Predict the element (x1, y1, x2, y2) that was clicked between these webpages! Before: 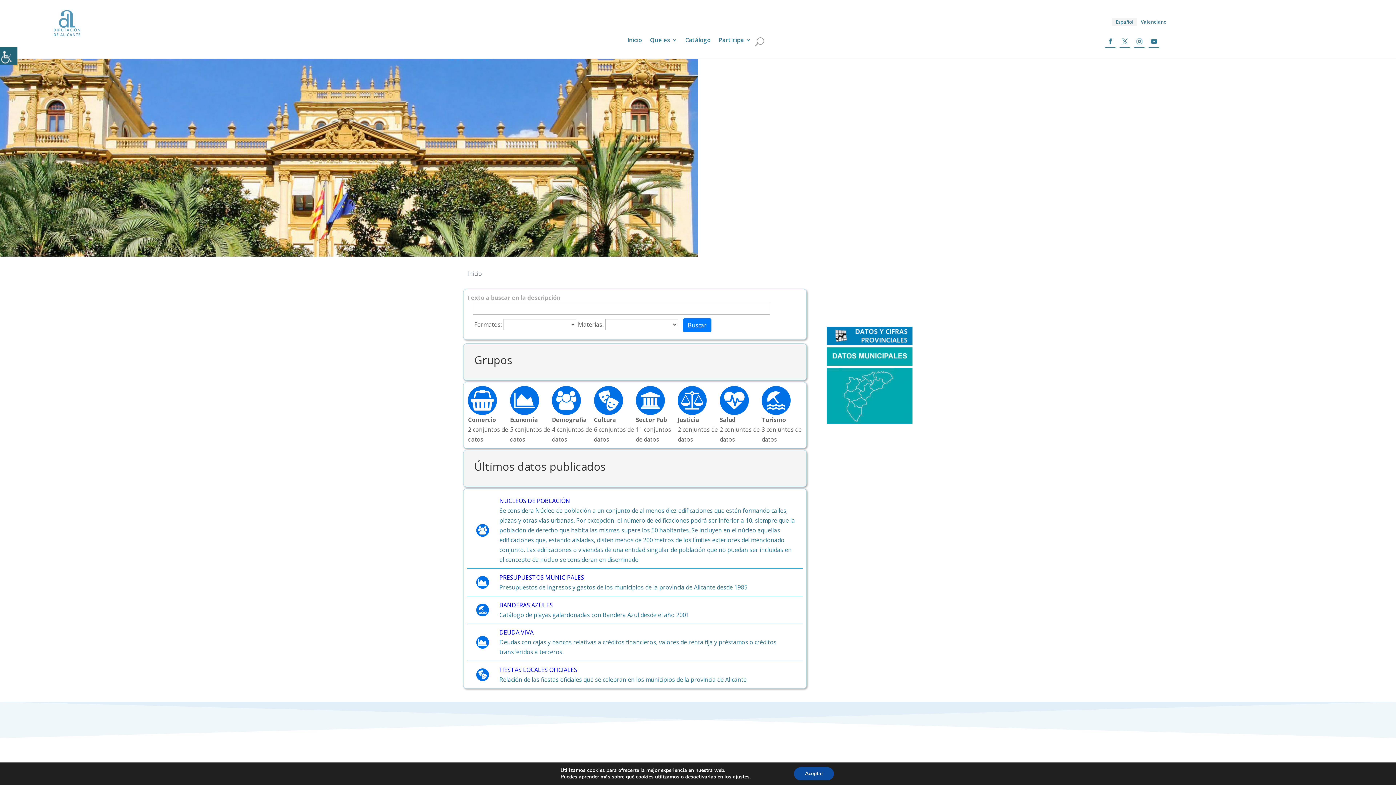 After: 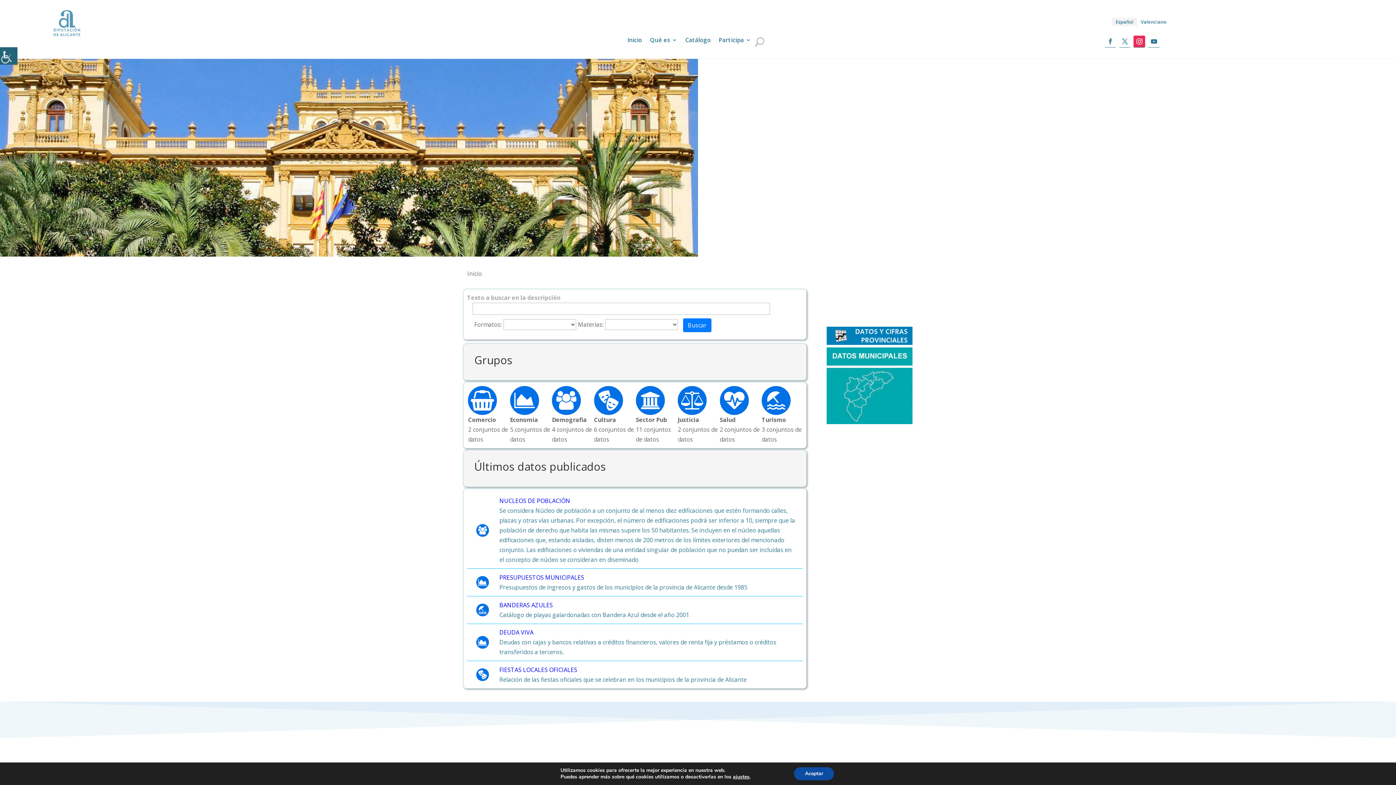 Action: bbox: (1133, 35, 1145, 47)